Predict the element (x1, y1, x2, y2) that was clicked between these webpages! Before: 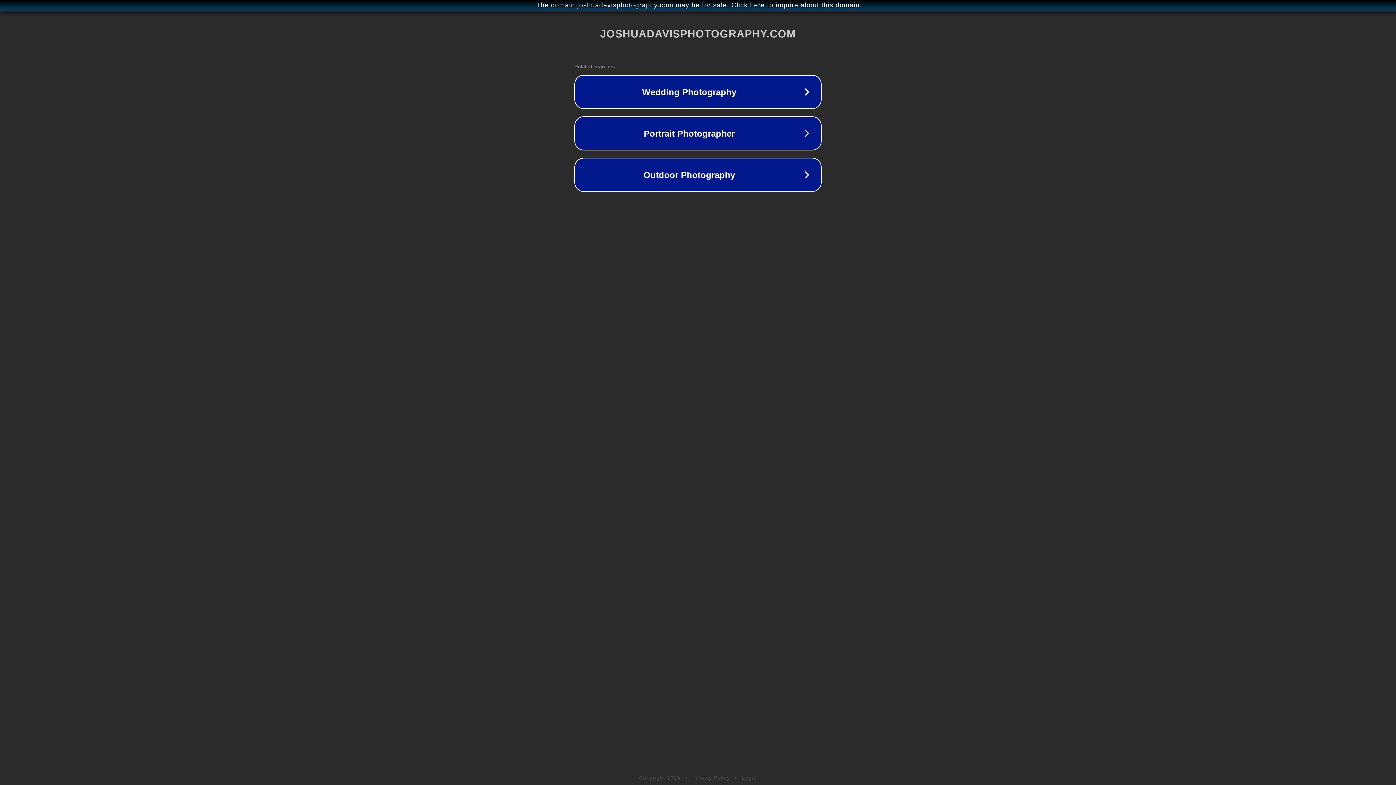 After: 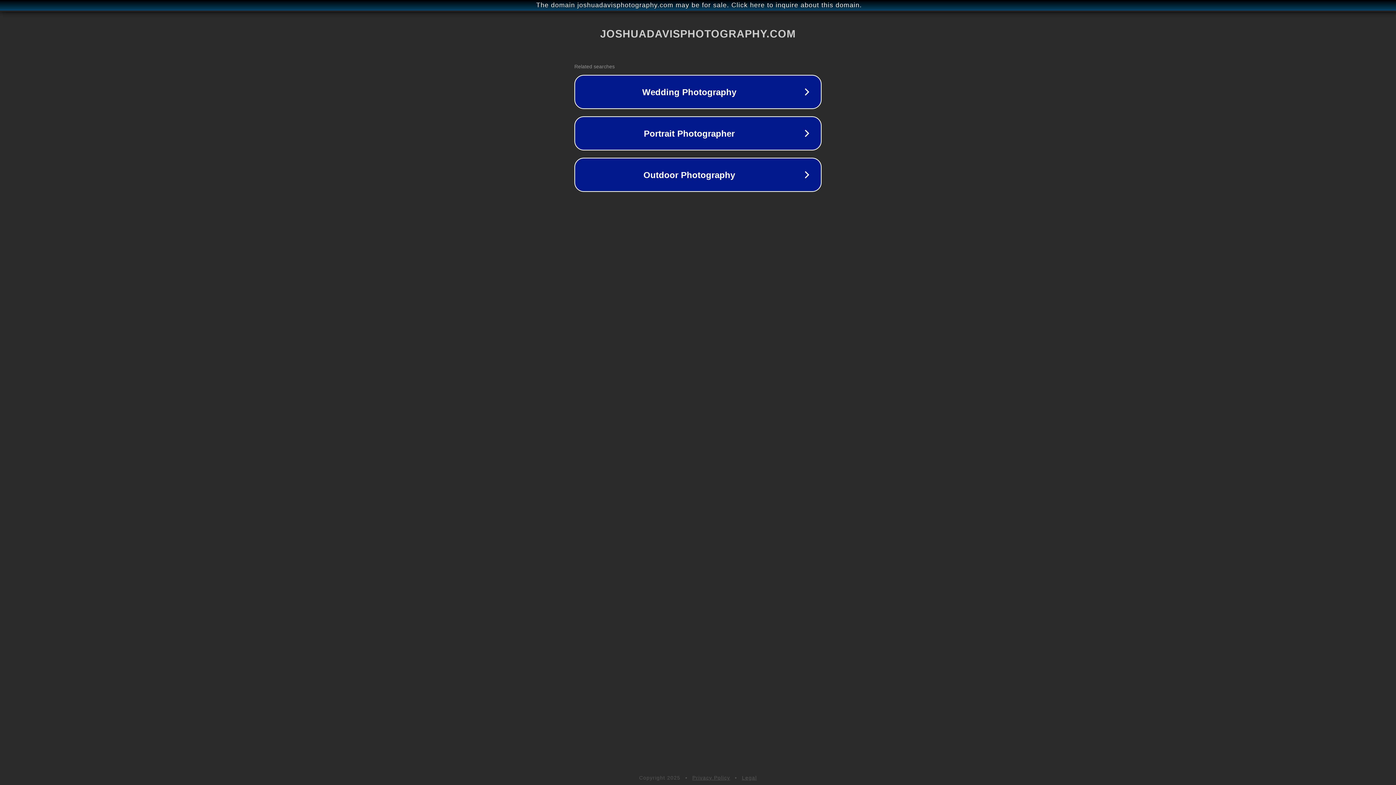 Action: label: Privacy Policy bbox: (692, 775, 730, 781)